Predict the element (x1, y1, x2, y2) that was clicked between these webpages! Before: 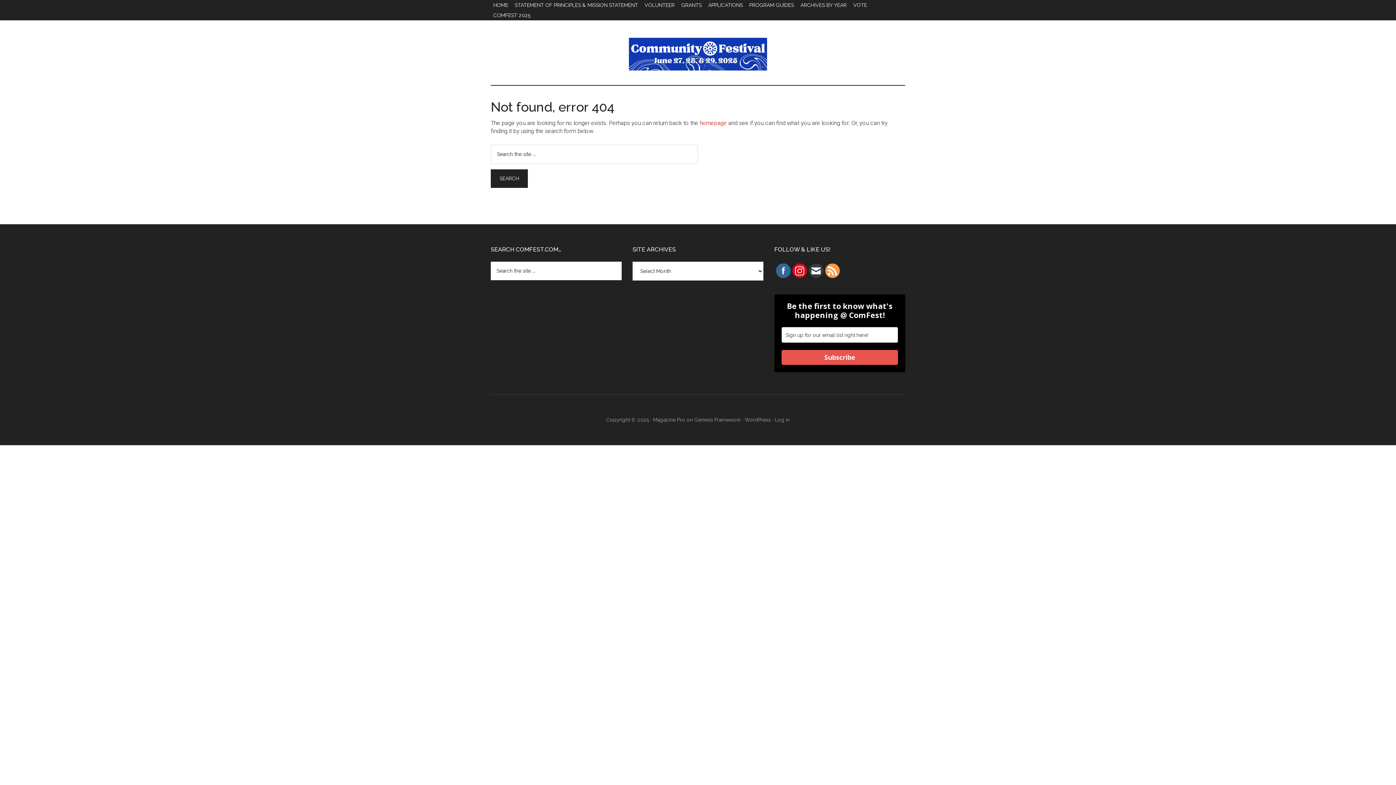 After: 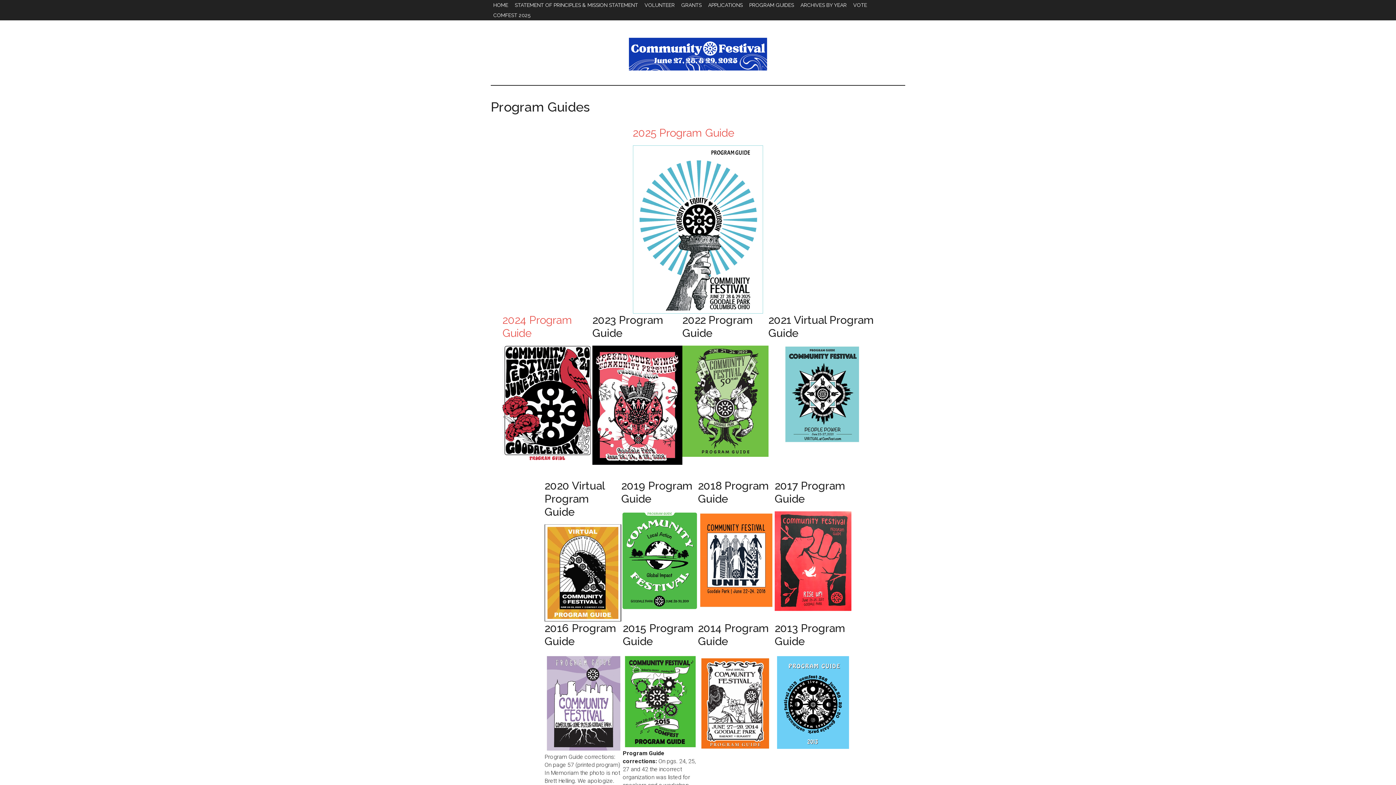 Action: label: PROGRAM GUIDES bbox: (746, 0, 796, 10)